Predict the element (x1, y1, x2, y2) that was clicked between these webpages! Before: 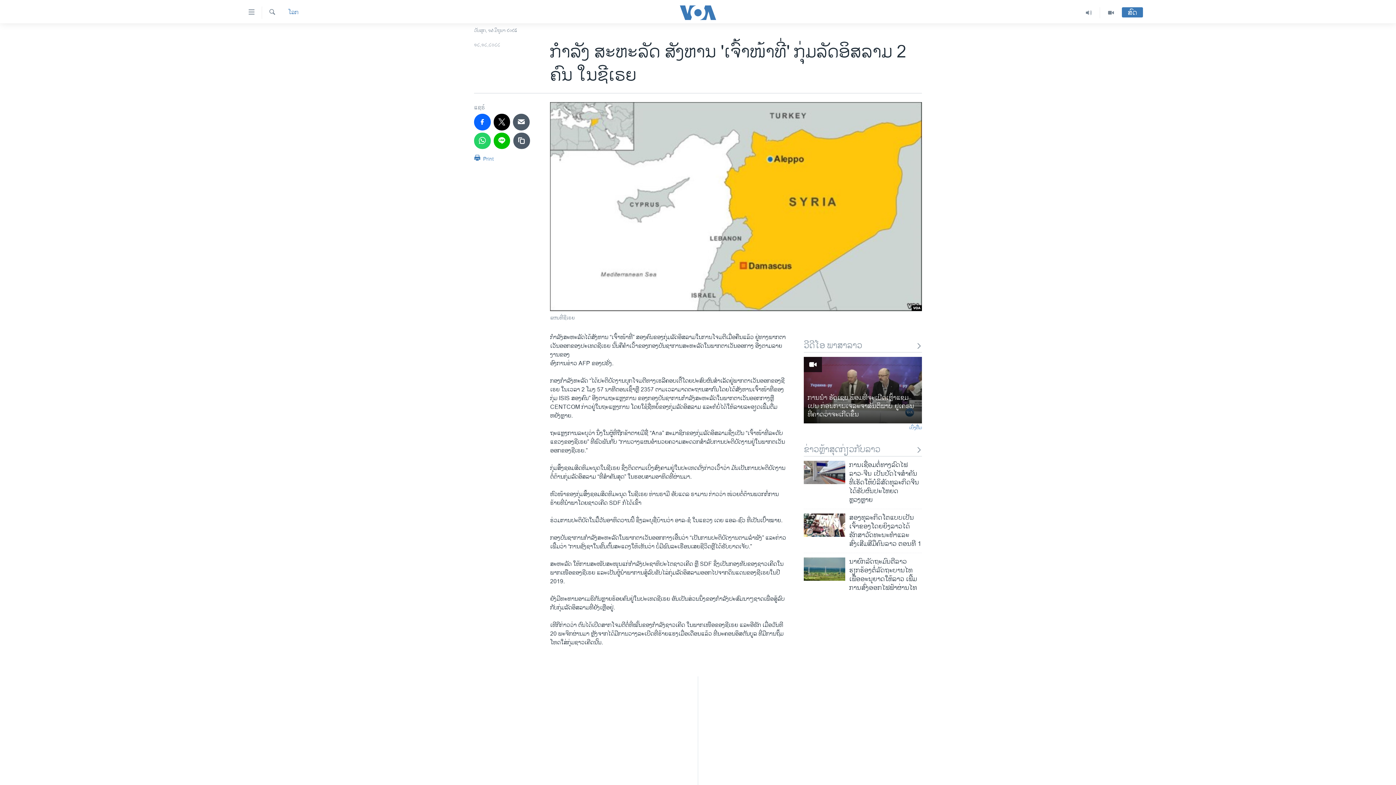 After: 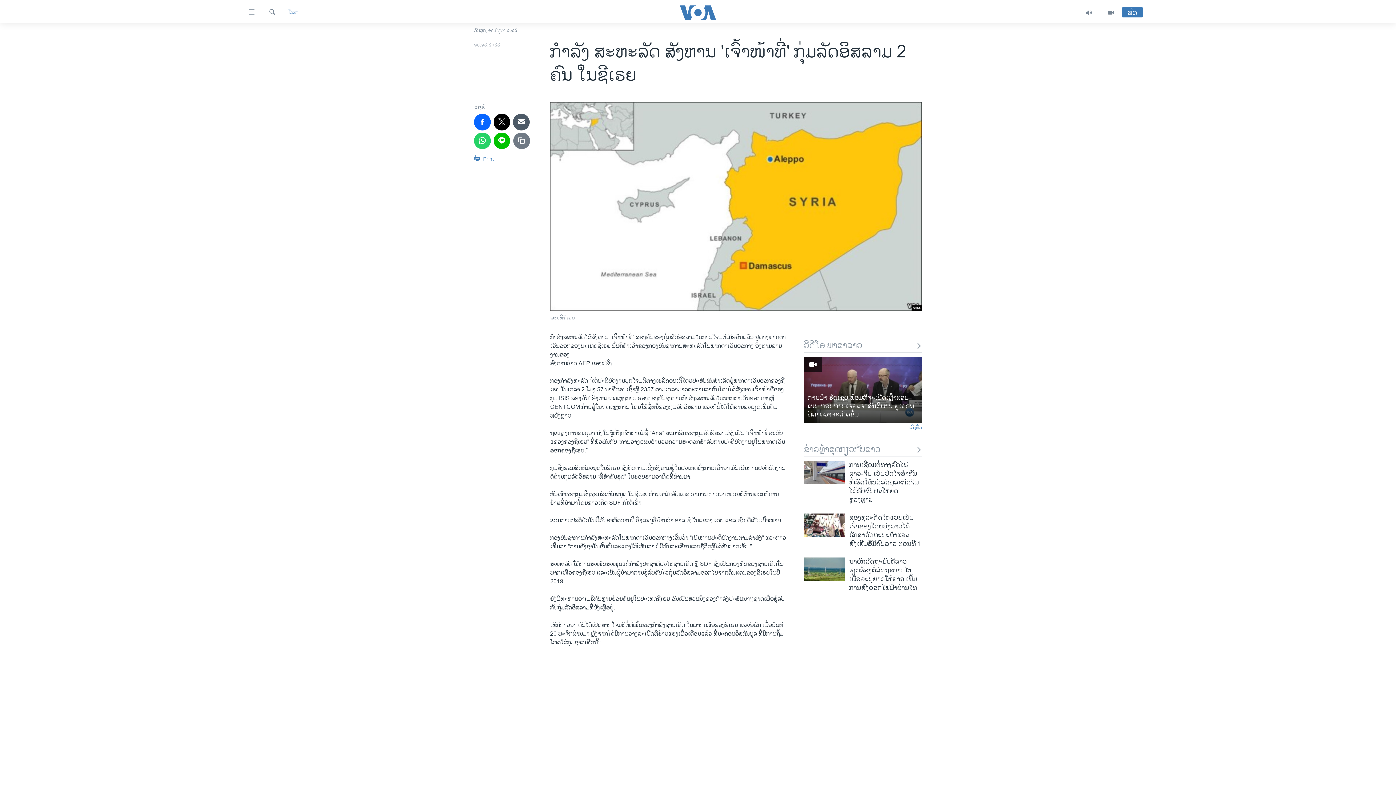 Action: bbox: (513, 132, 530, 149)